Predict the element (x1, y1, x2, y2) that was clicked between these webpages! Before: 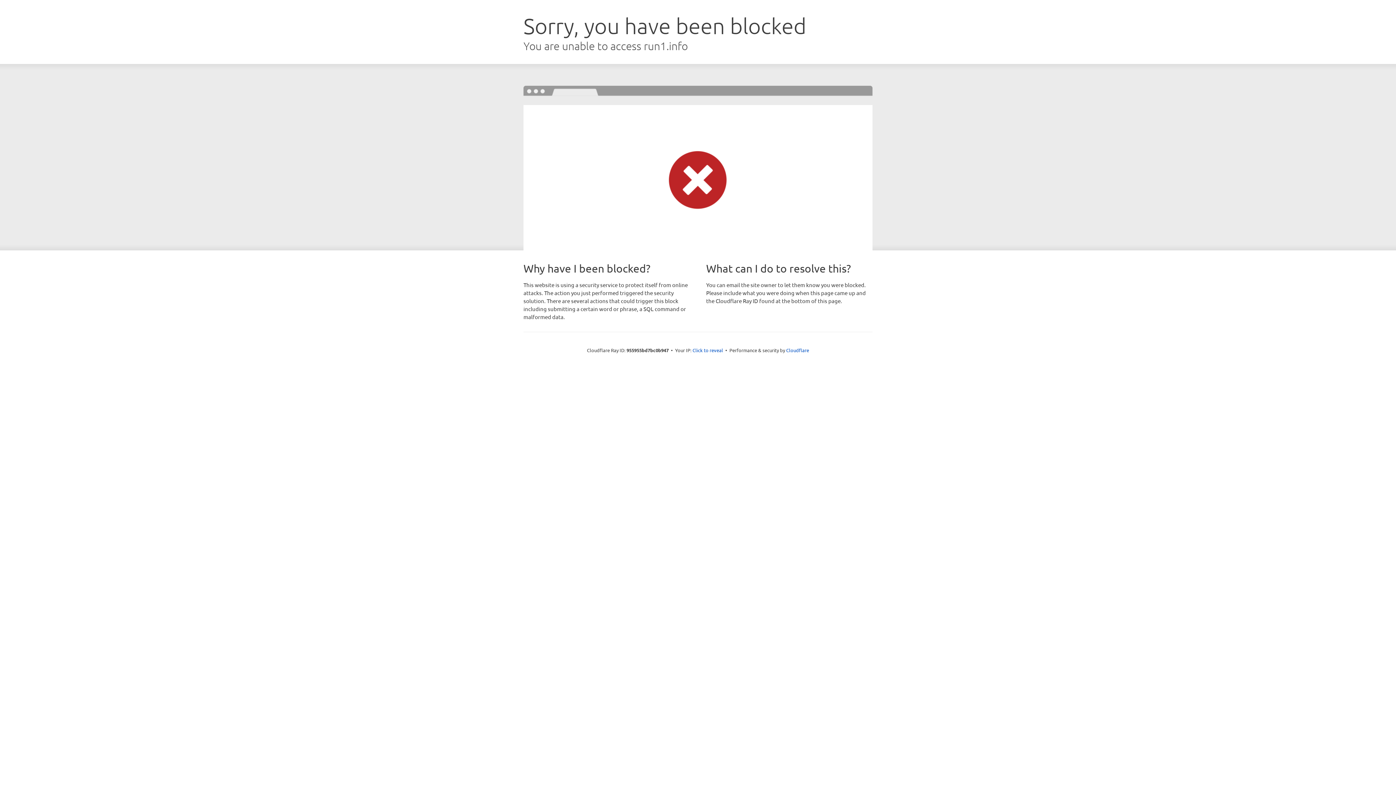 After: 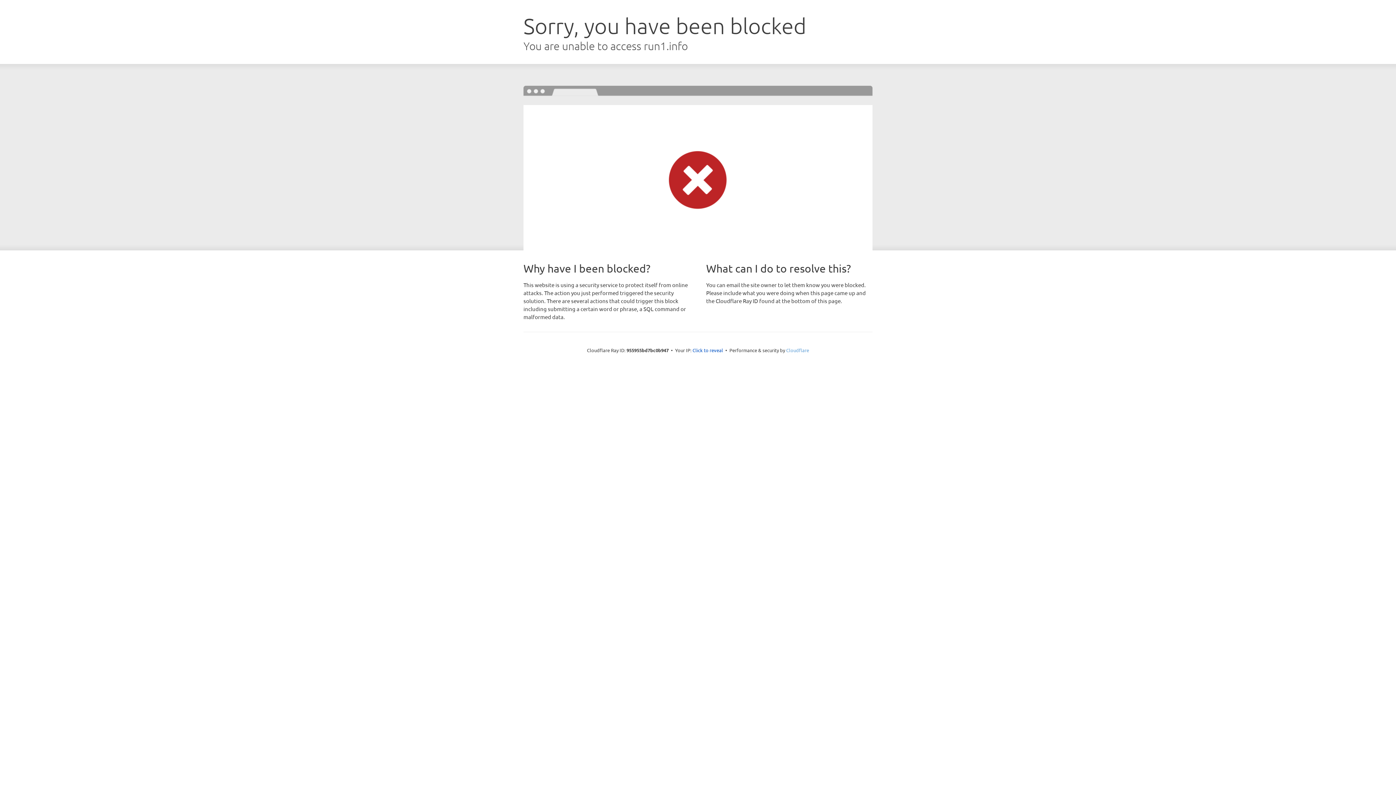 Action: bbox: (786, 347, 809, 353) label: Cloudflare